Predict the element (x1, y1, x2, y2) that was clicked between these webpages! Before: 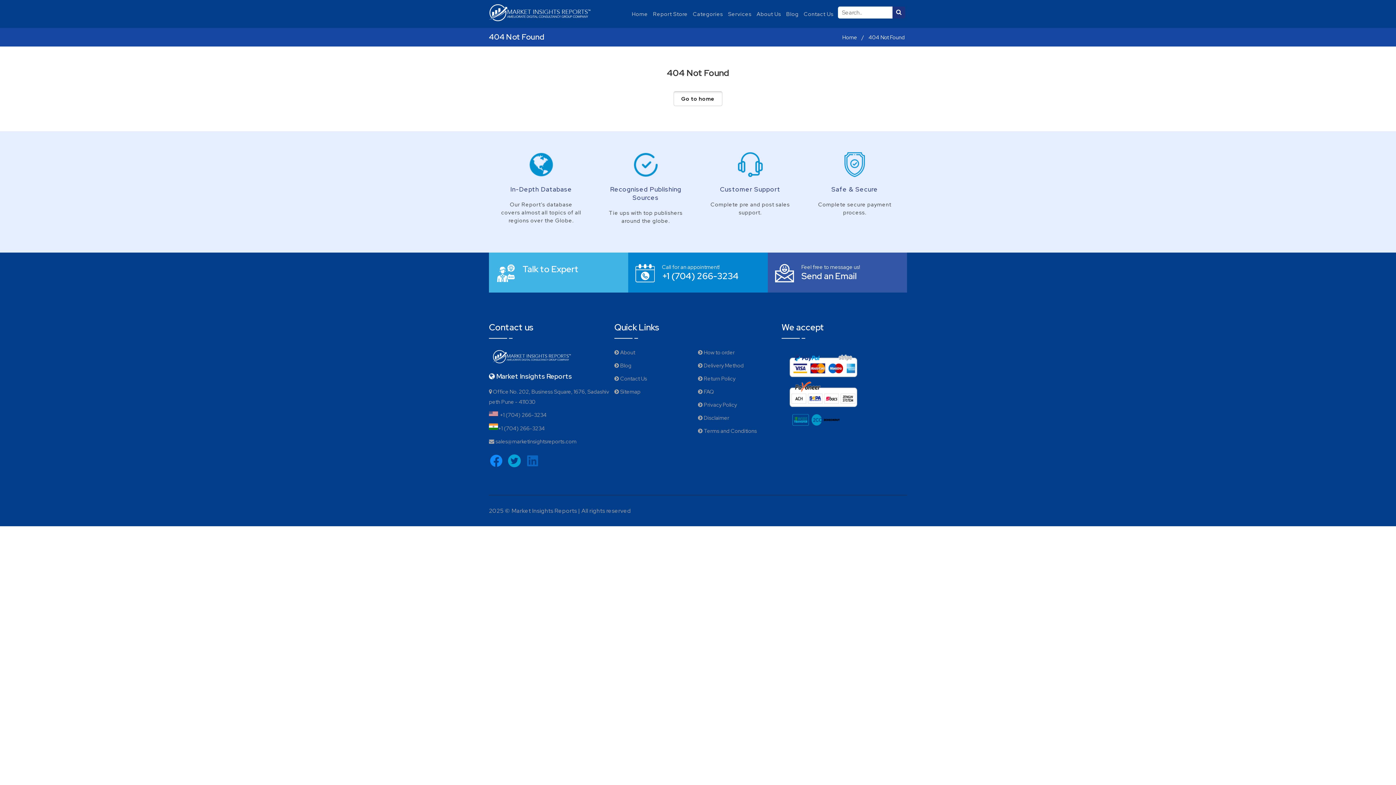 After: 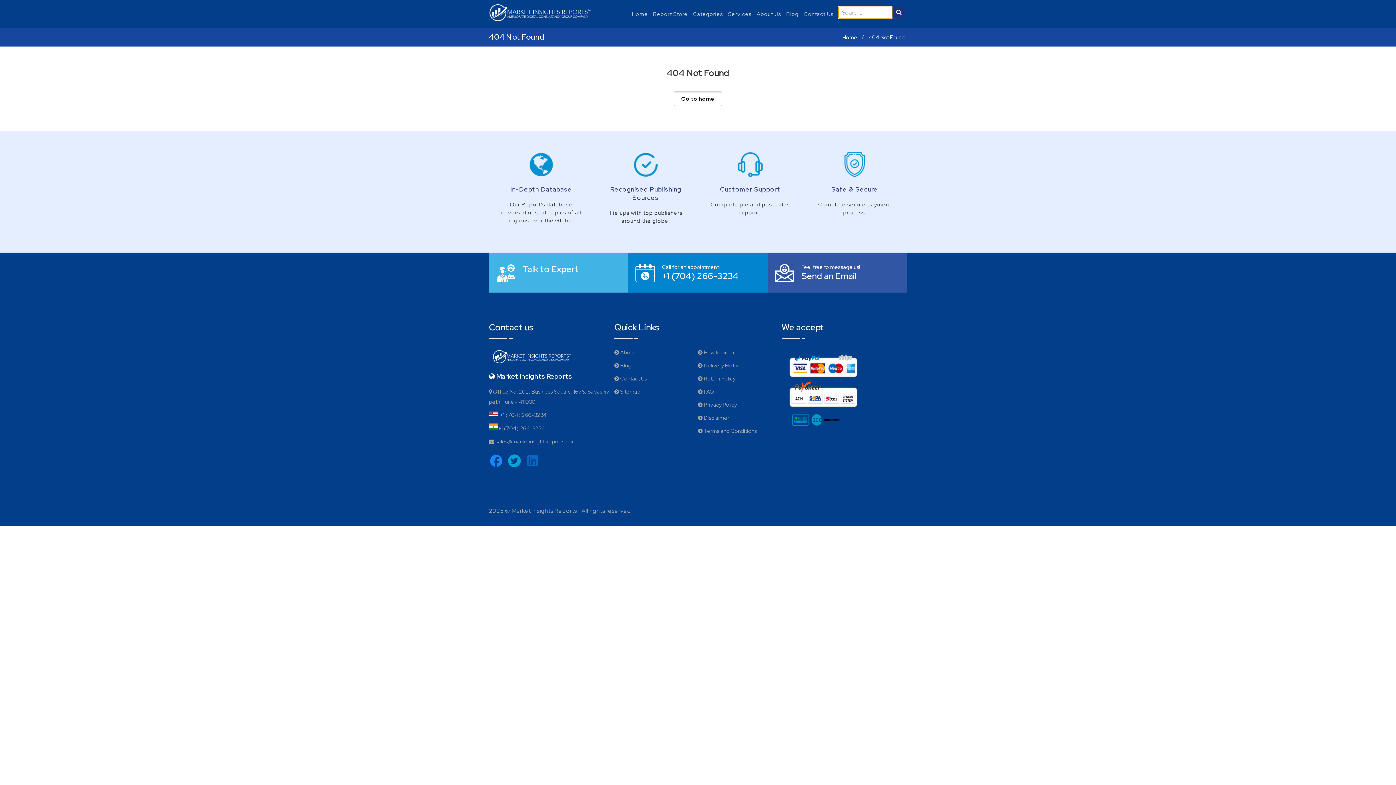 Action: label: Search Report bbox: (892, 6, 905, 18)